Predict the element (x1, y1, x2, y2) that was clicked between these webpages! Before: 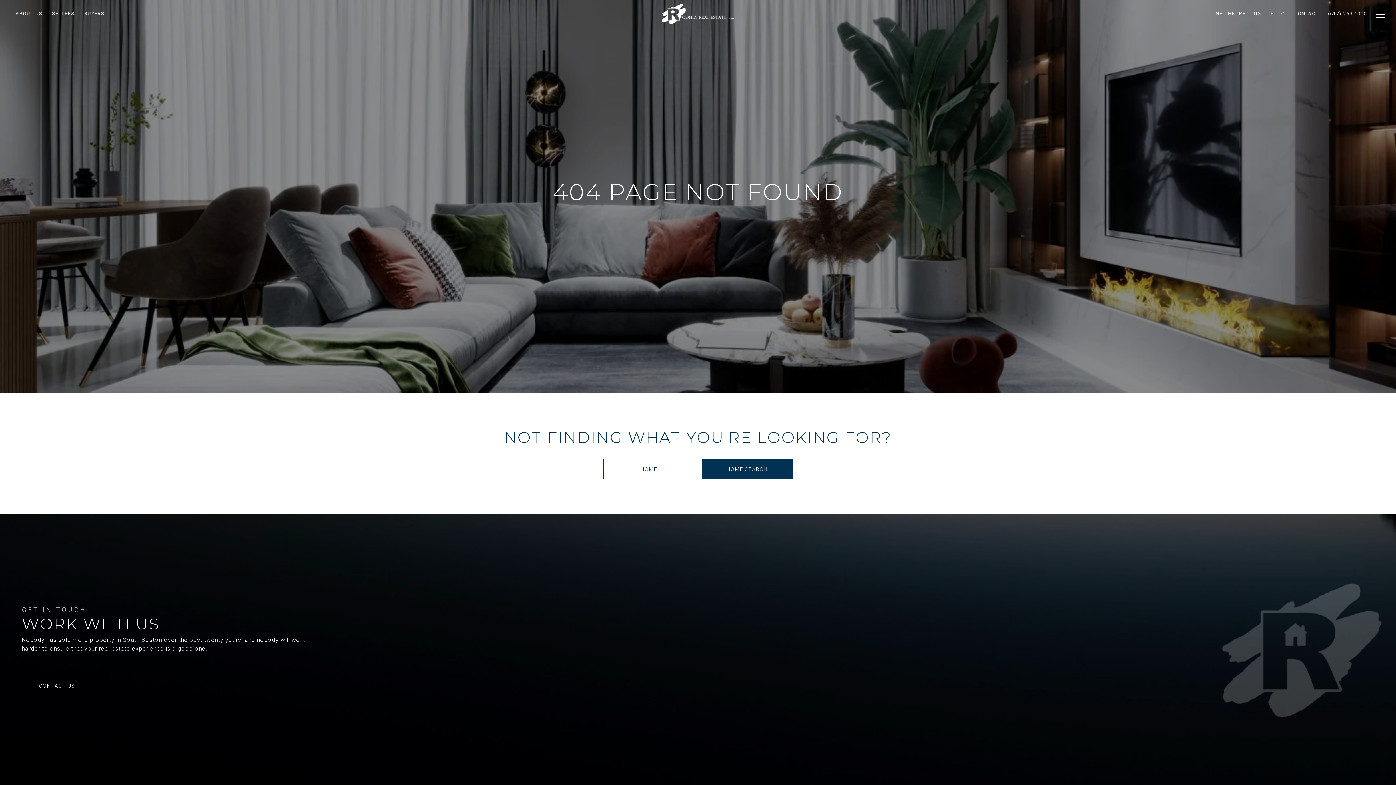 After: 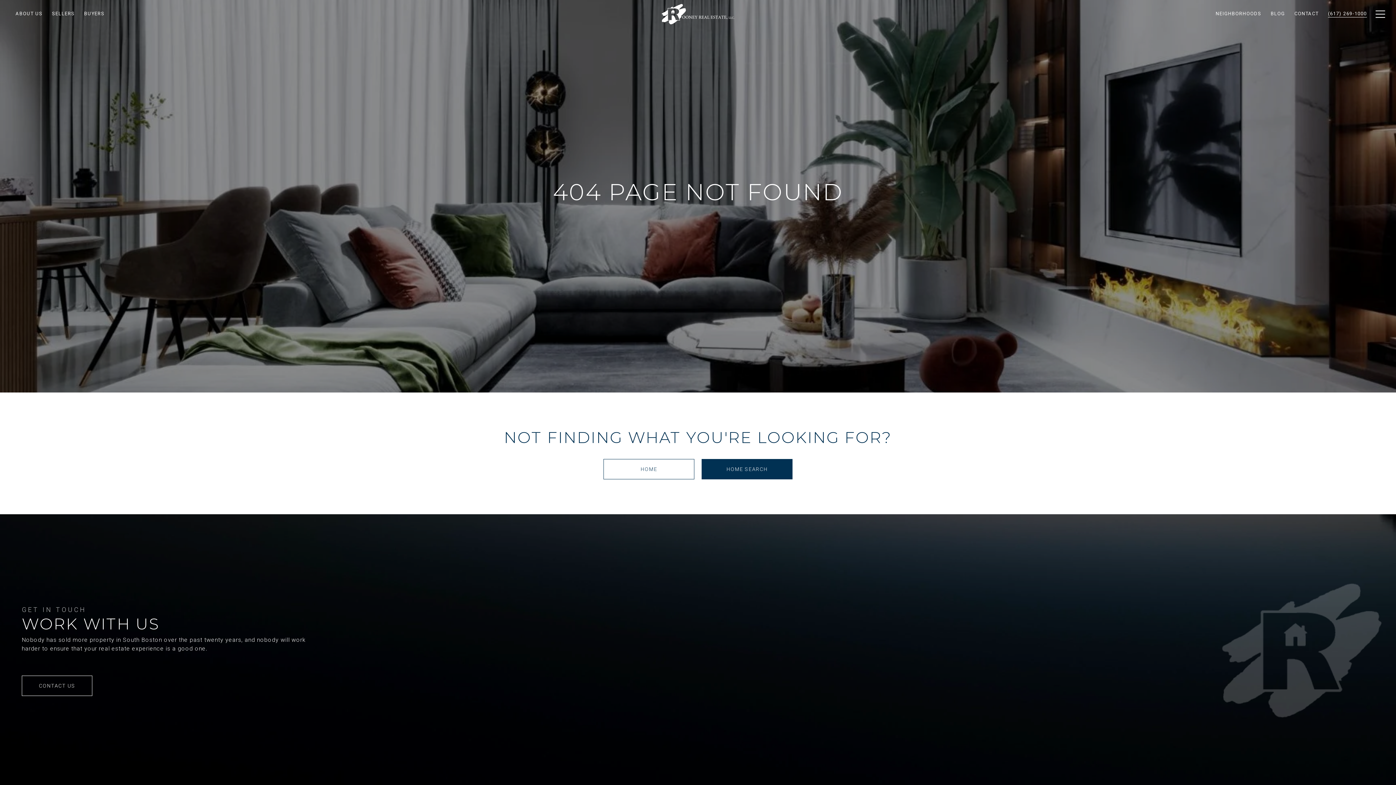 Action: bbox: (1323, 4, 1372, 24) label: (617) 269-1000